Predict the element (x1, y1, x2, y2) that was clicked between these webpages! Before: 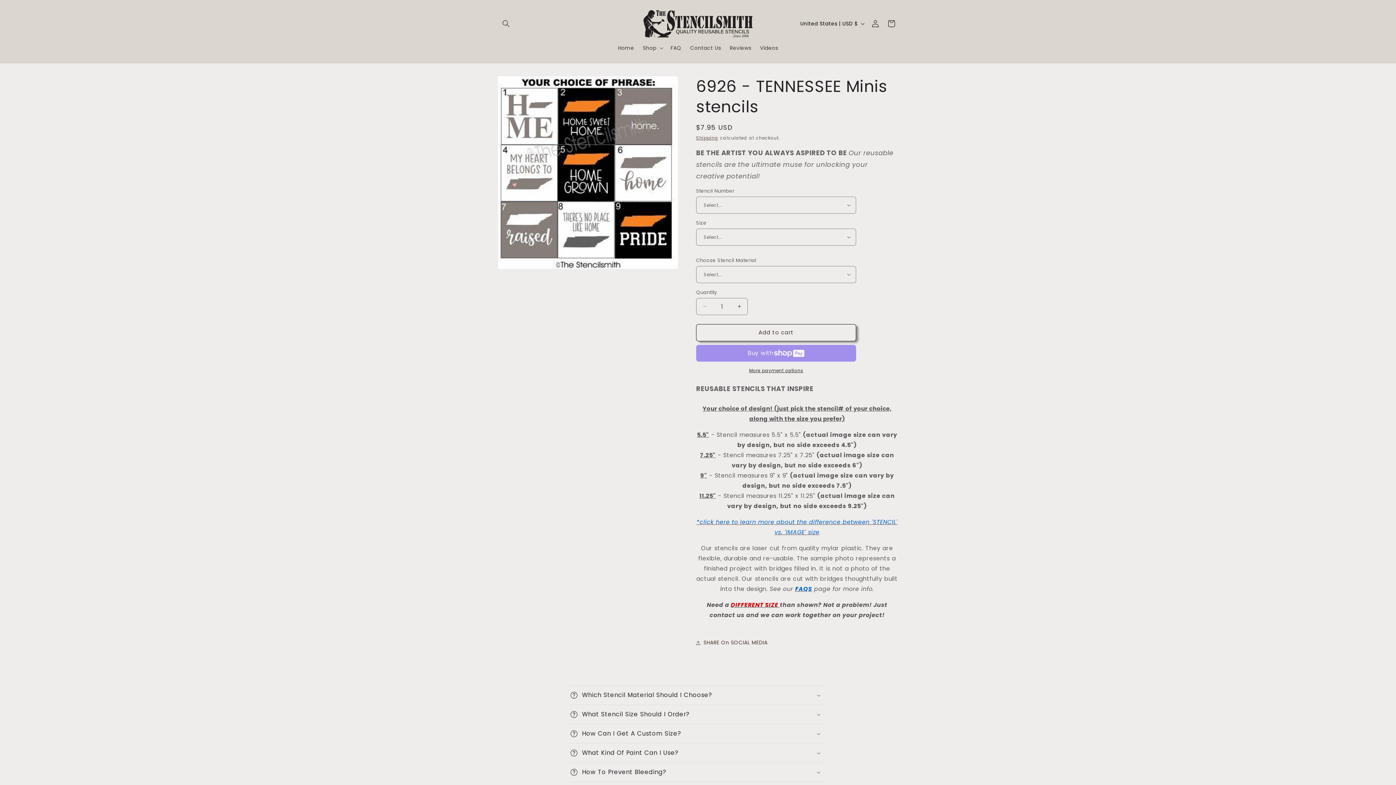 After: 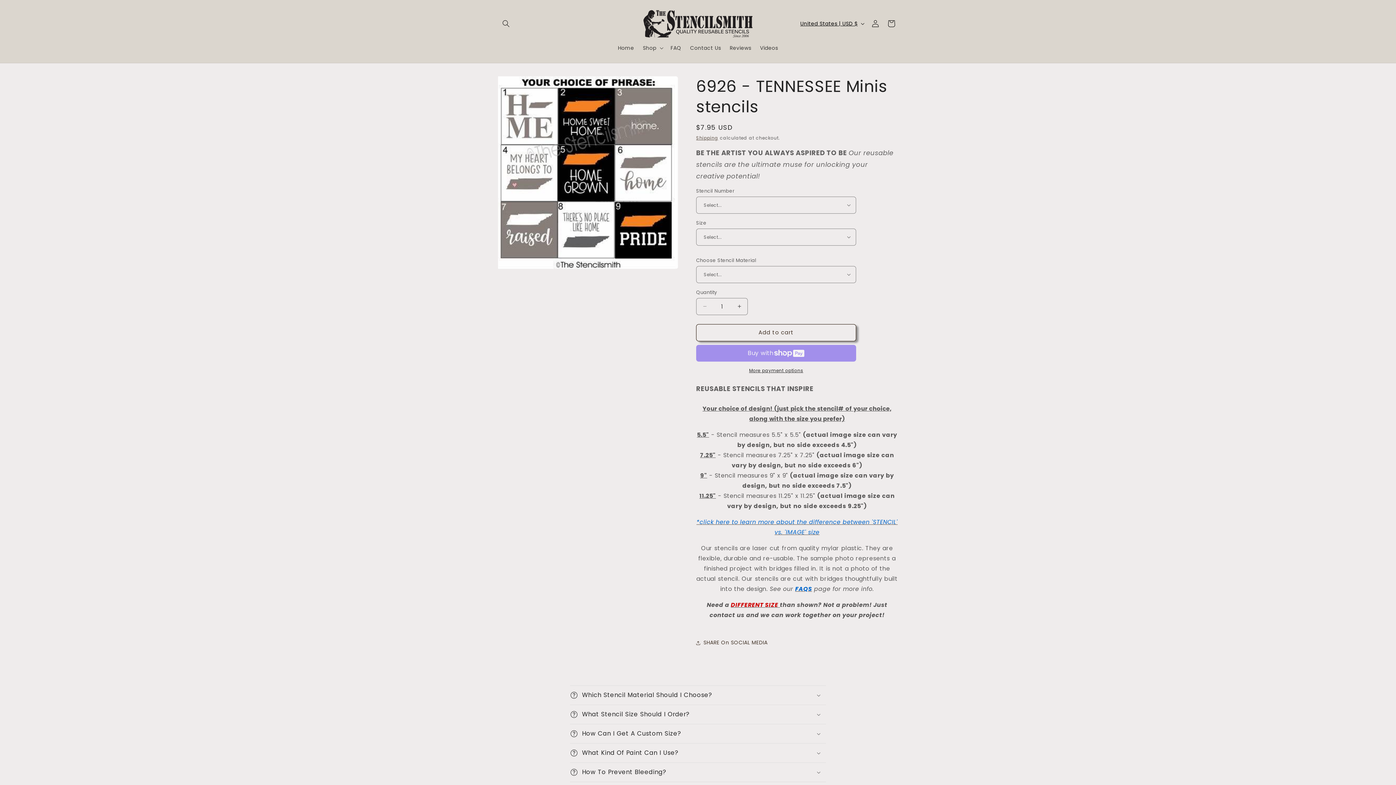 Action: bbox: (796, 16, 867, 30) label: United States | USD $